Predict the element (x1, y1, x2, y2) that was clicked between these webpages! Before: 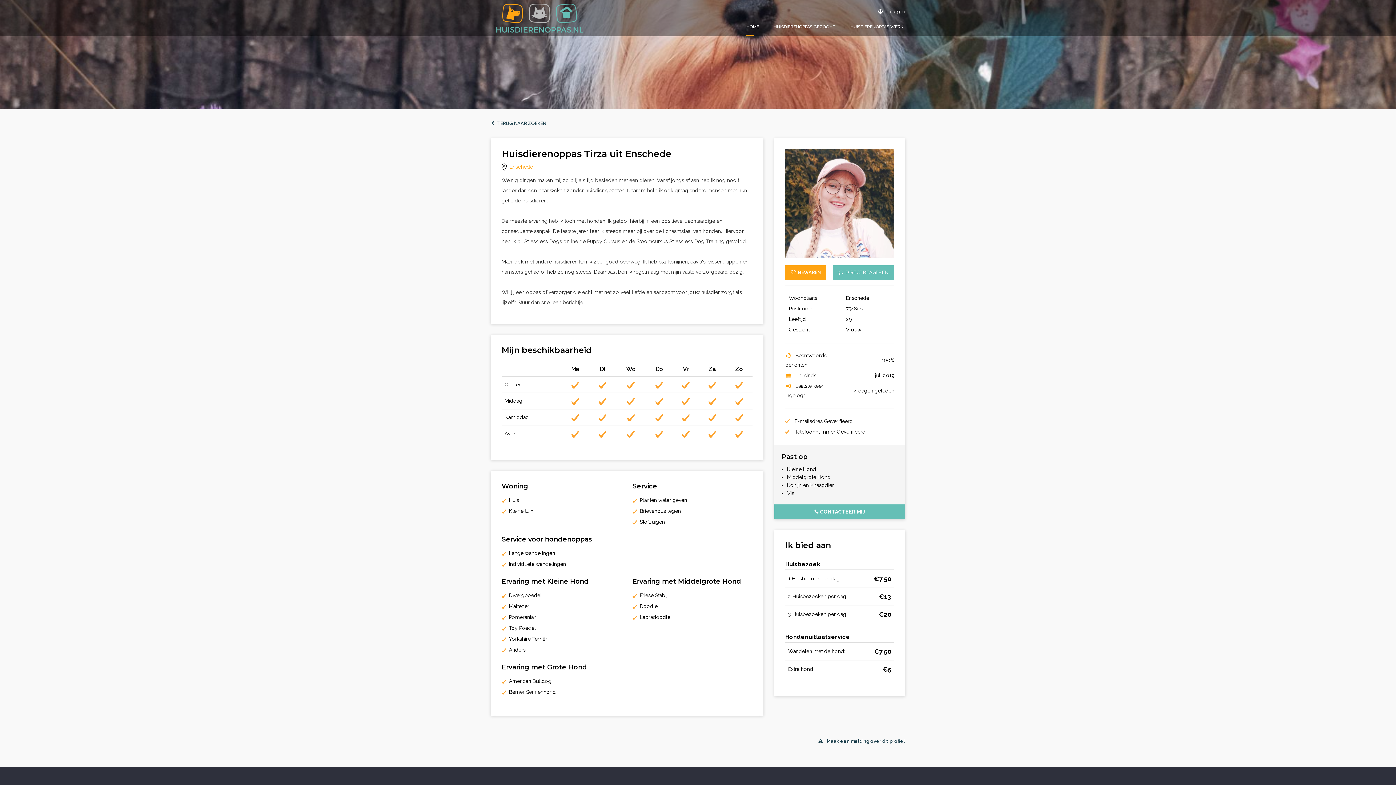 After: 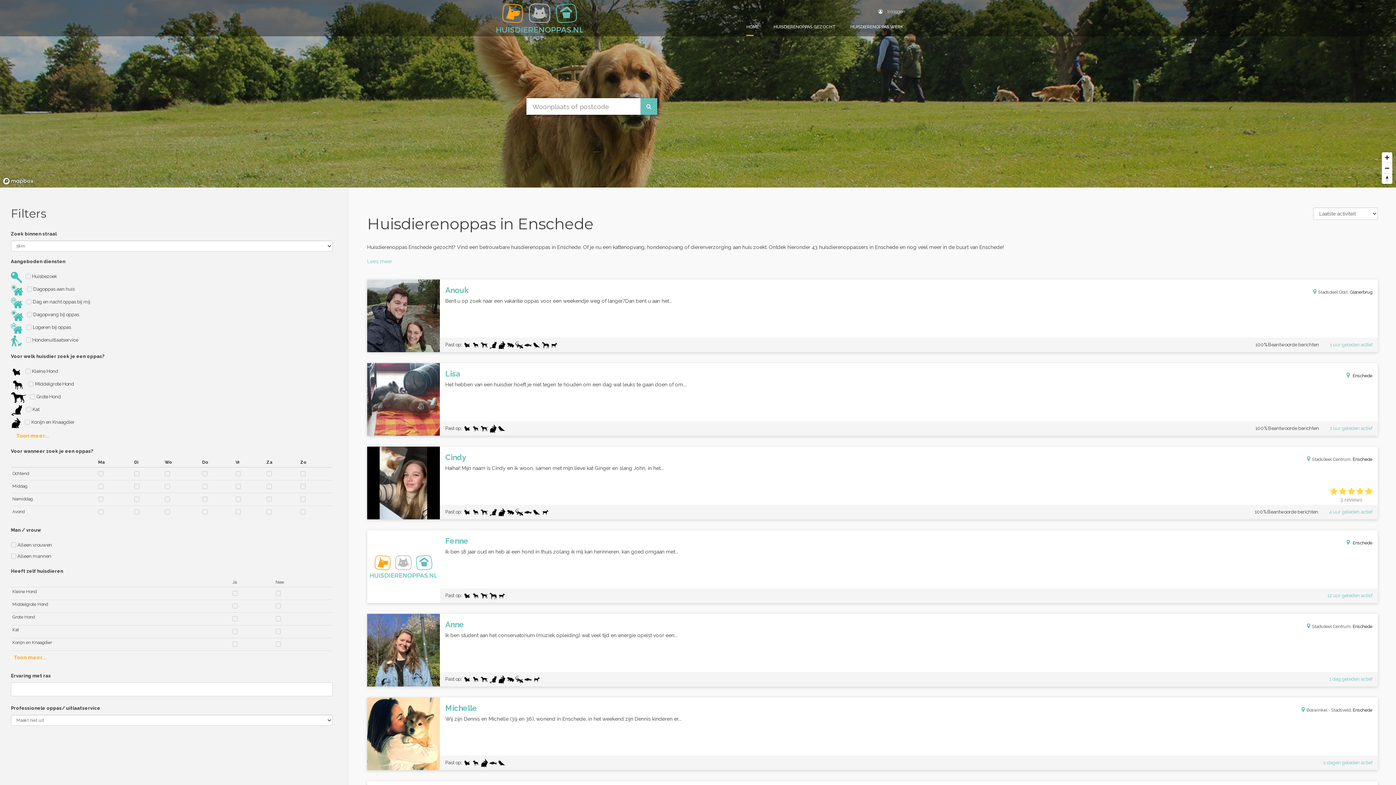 Action: label: Enschede bbox: (509, 164, 533, 169)